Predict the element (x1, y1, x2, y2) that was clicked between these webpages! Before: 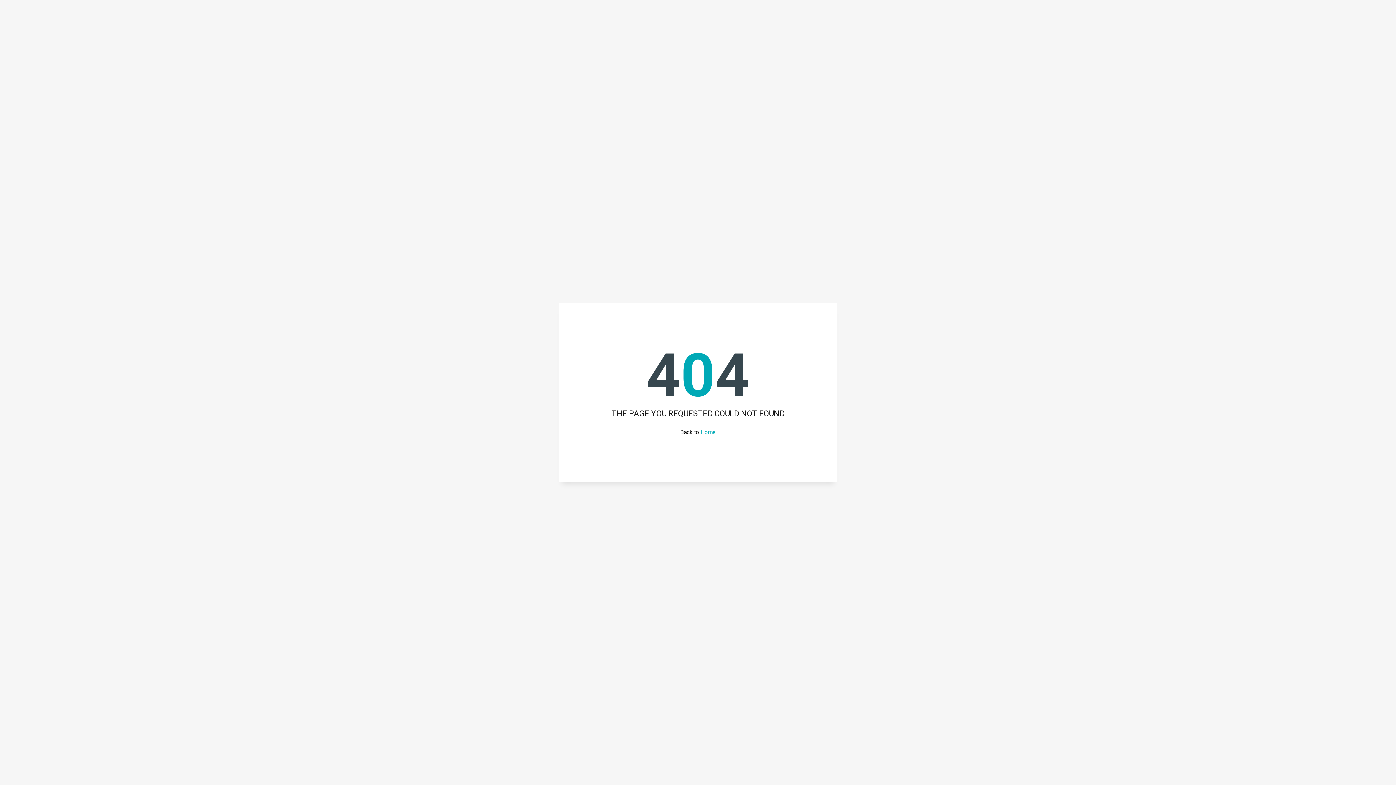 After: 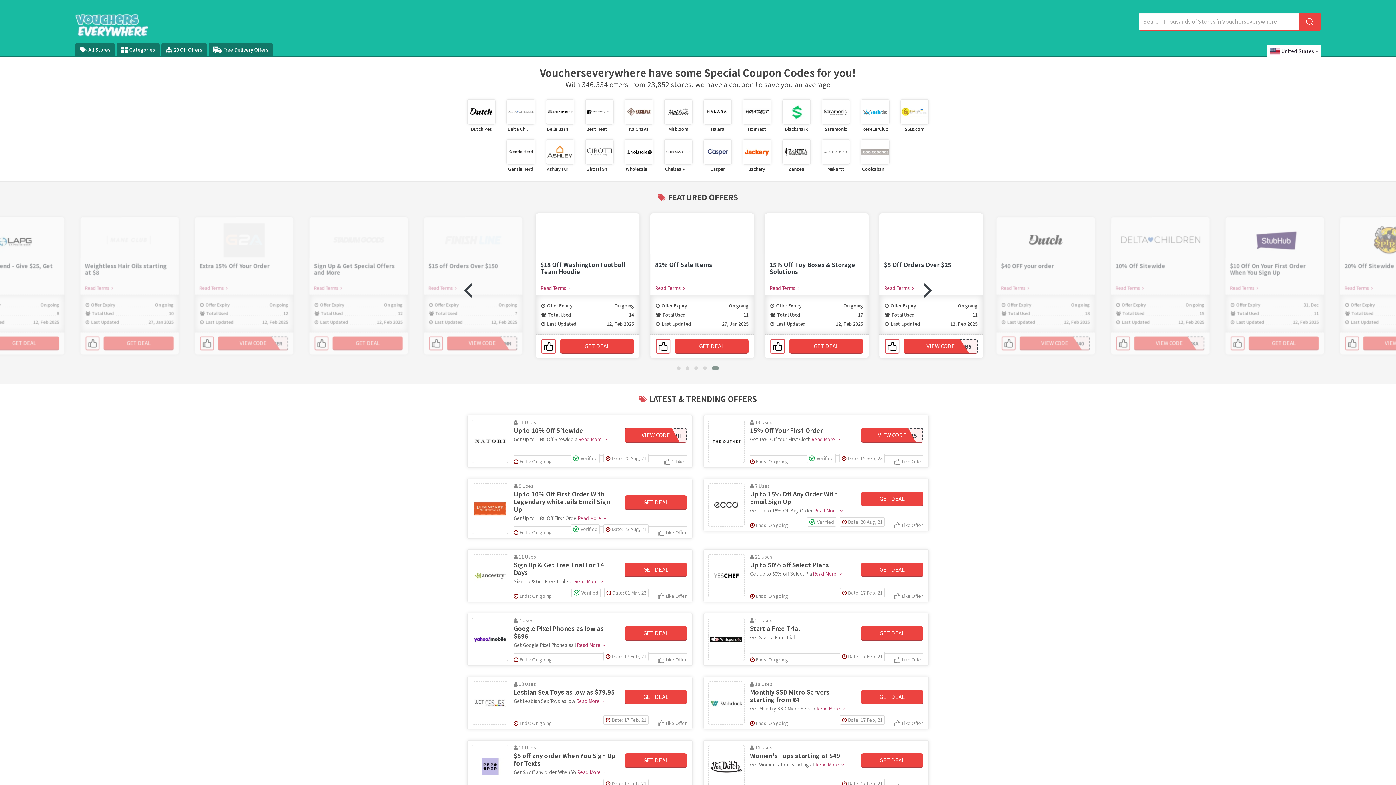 Action: bbox: (700, 428, 716, 435) label: Home